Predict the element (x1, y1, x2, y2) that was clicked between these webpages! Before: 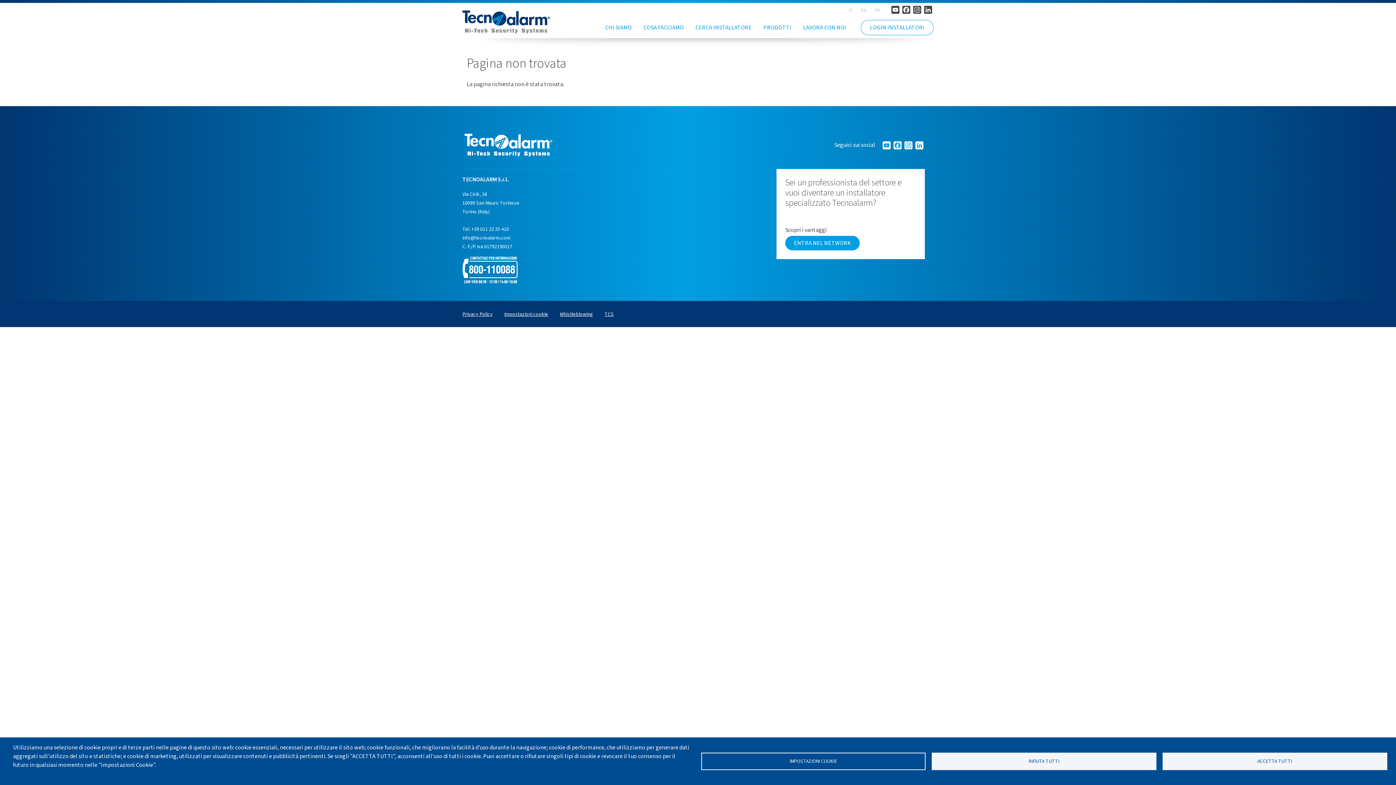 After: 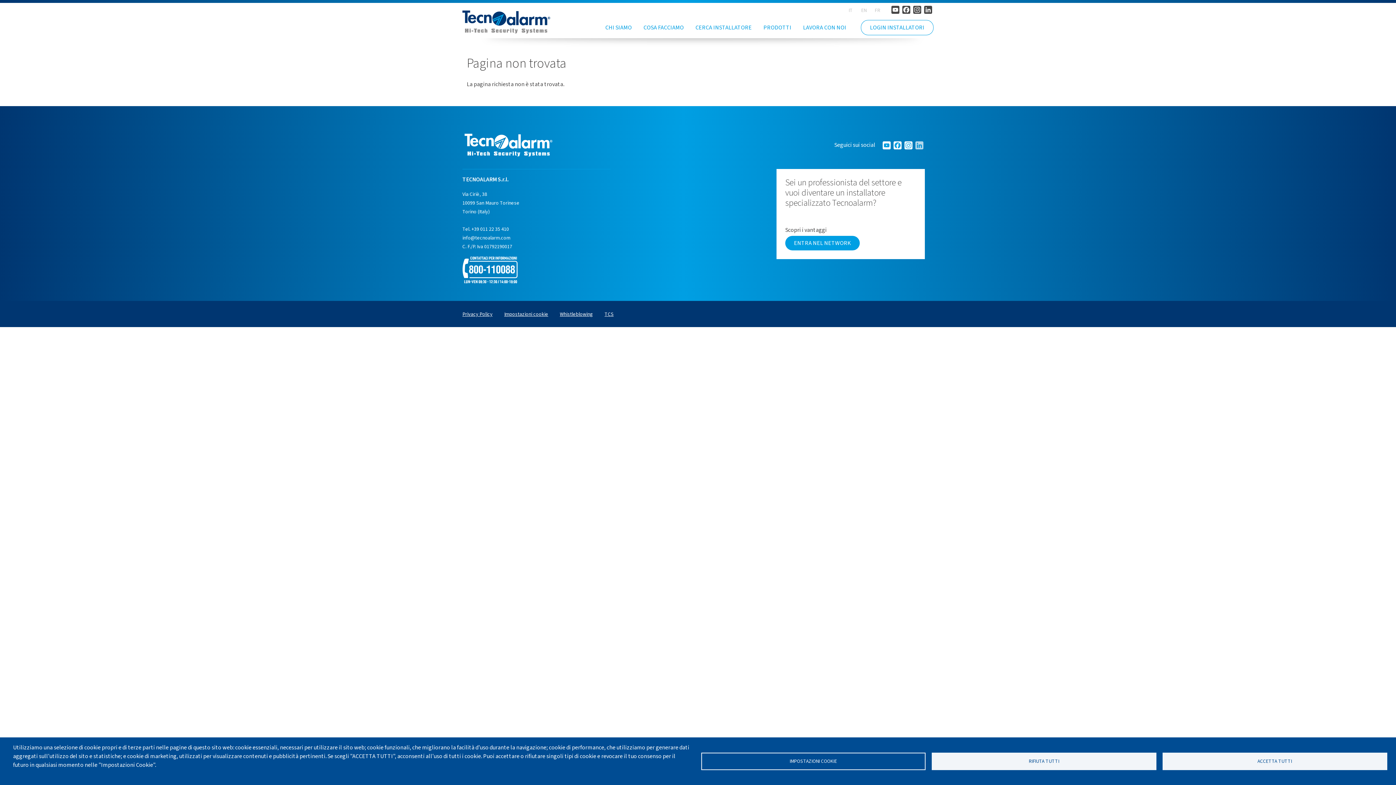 Action: label: LinkedIn bbox: (914, 141, 925, 149)